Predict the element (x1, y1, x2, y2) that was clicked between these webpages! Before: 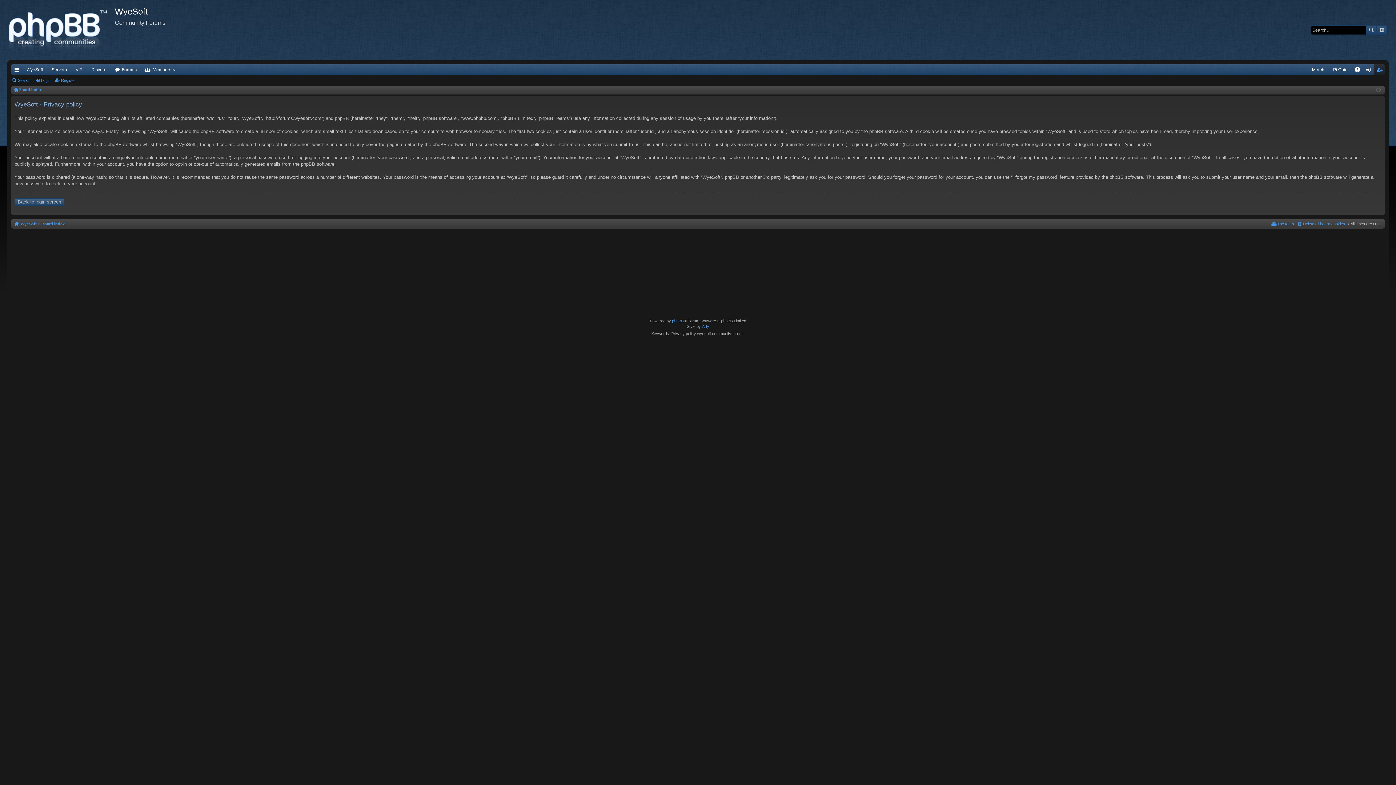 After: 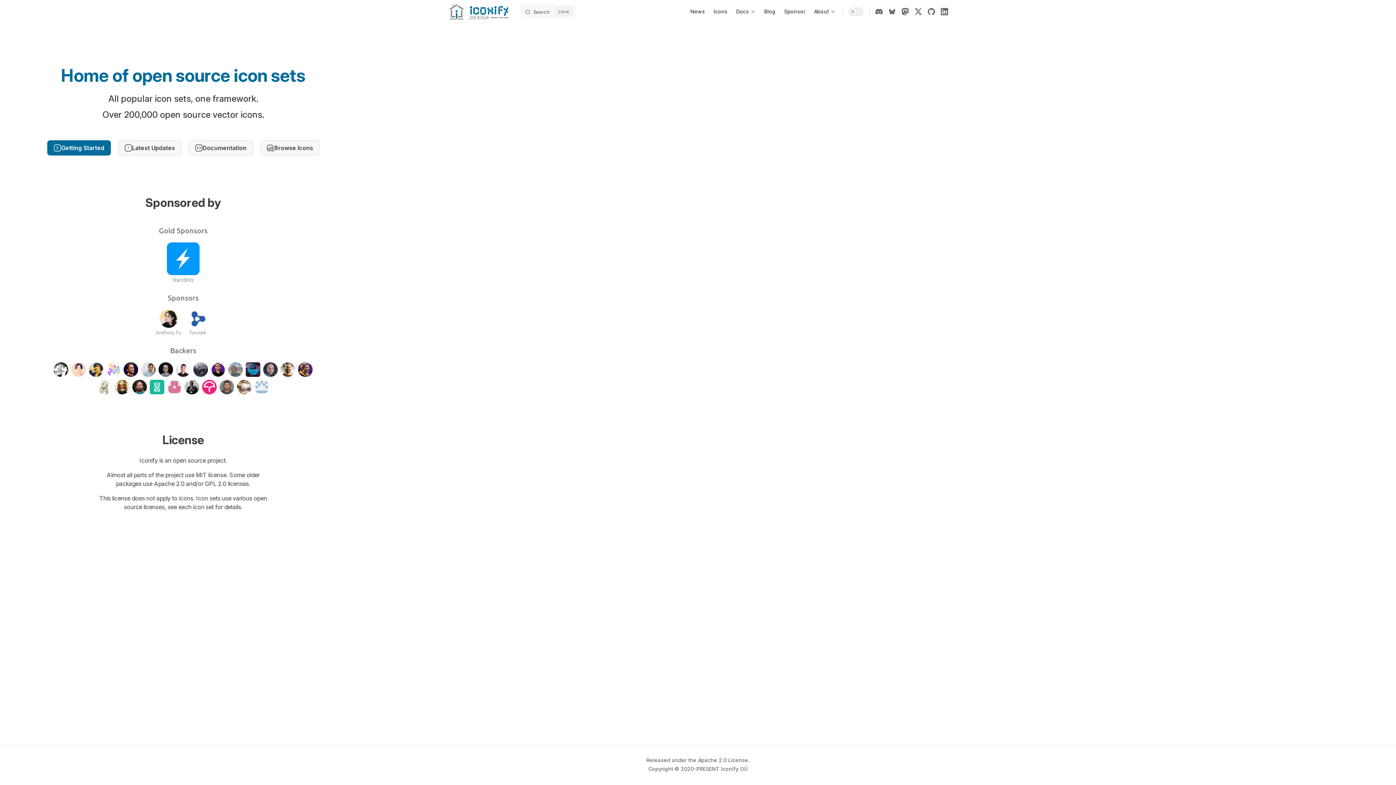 Action: bbox: (702, 324, 709, 328) label: Arty